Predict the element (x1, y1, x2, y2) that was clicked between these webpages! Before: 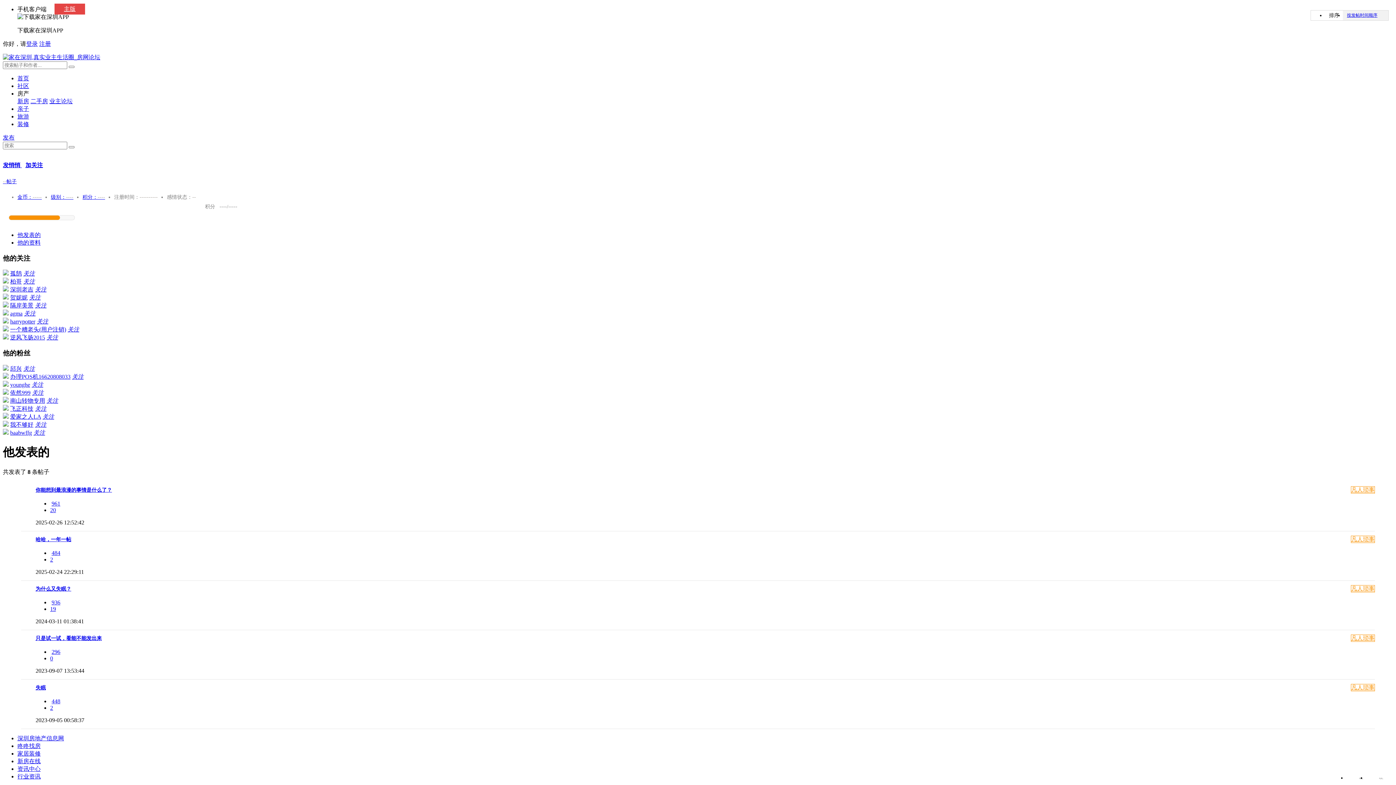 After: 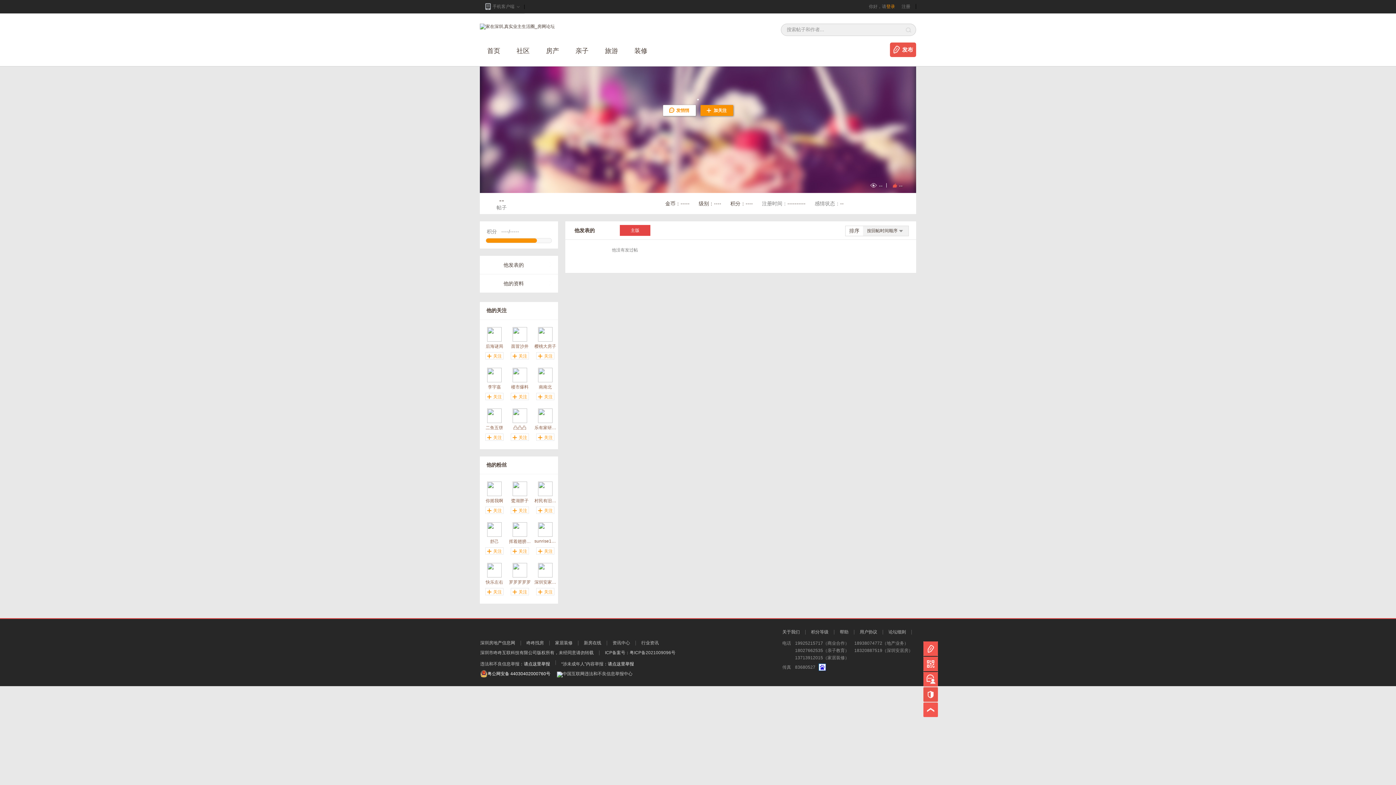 Action: label: 柏哥 bbox: (10, 278, 21, 284)